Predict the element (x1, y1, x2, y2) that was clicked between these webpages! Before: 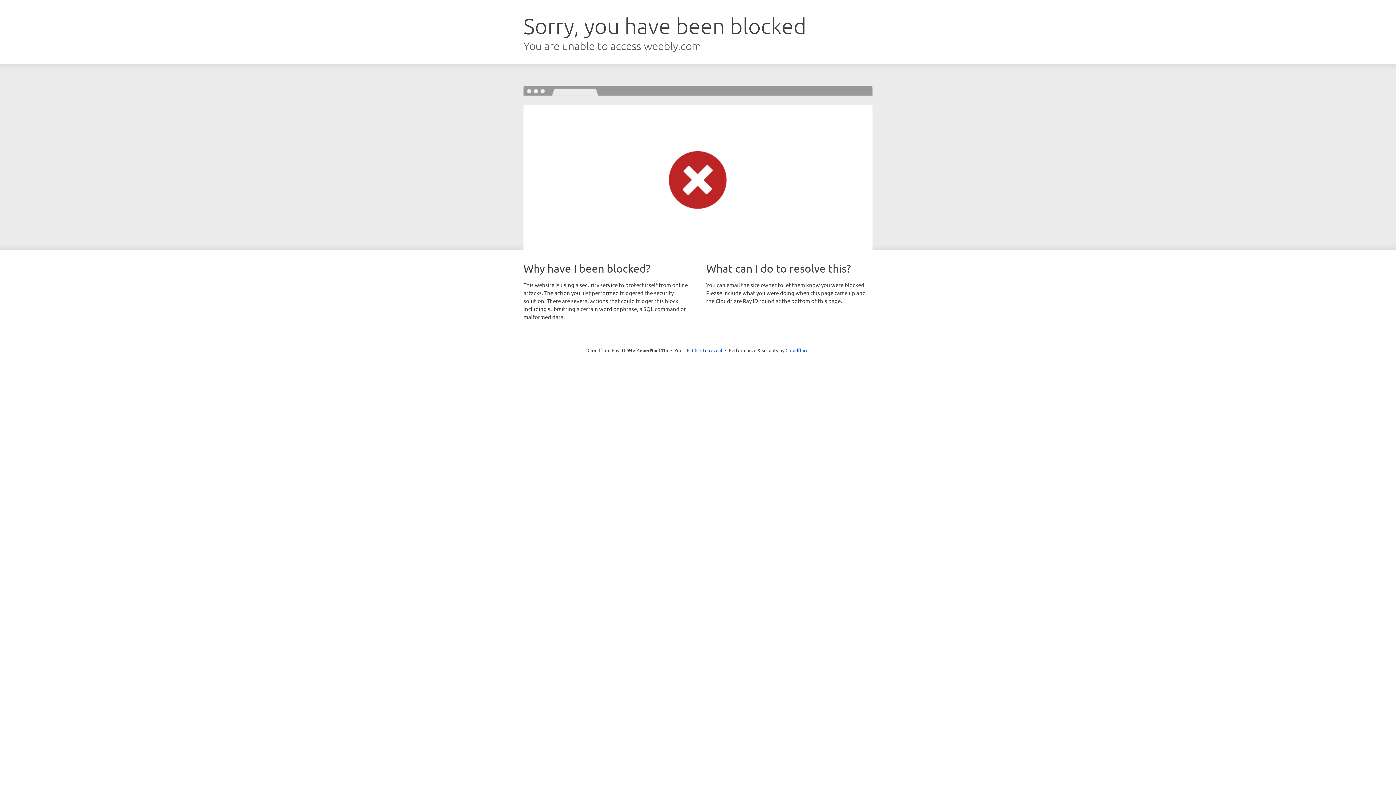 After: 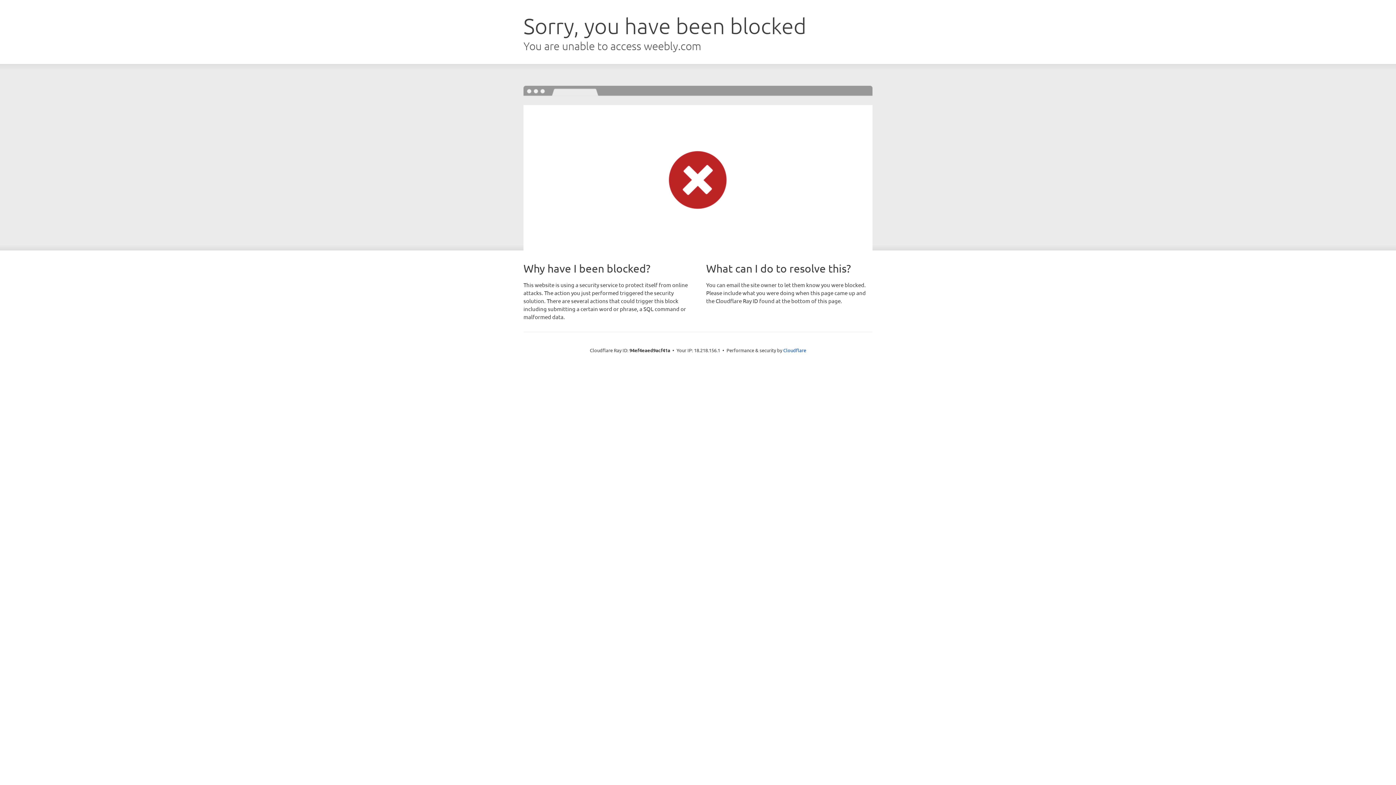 Action: bbox: (692, 346, 722, 353) label: Click to reveal